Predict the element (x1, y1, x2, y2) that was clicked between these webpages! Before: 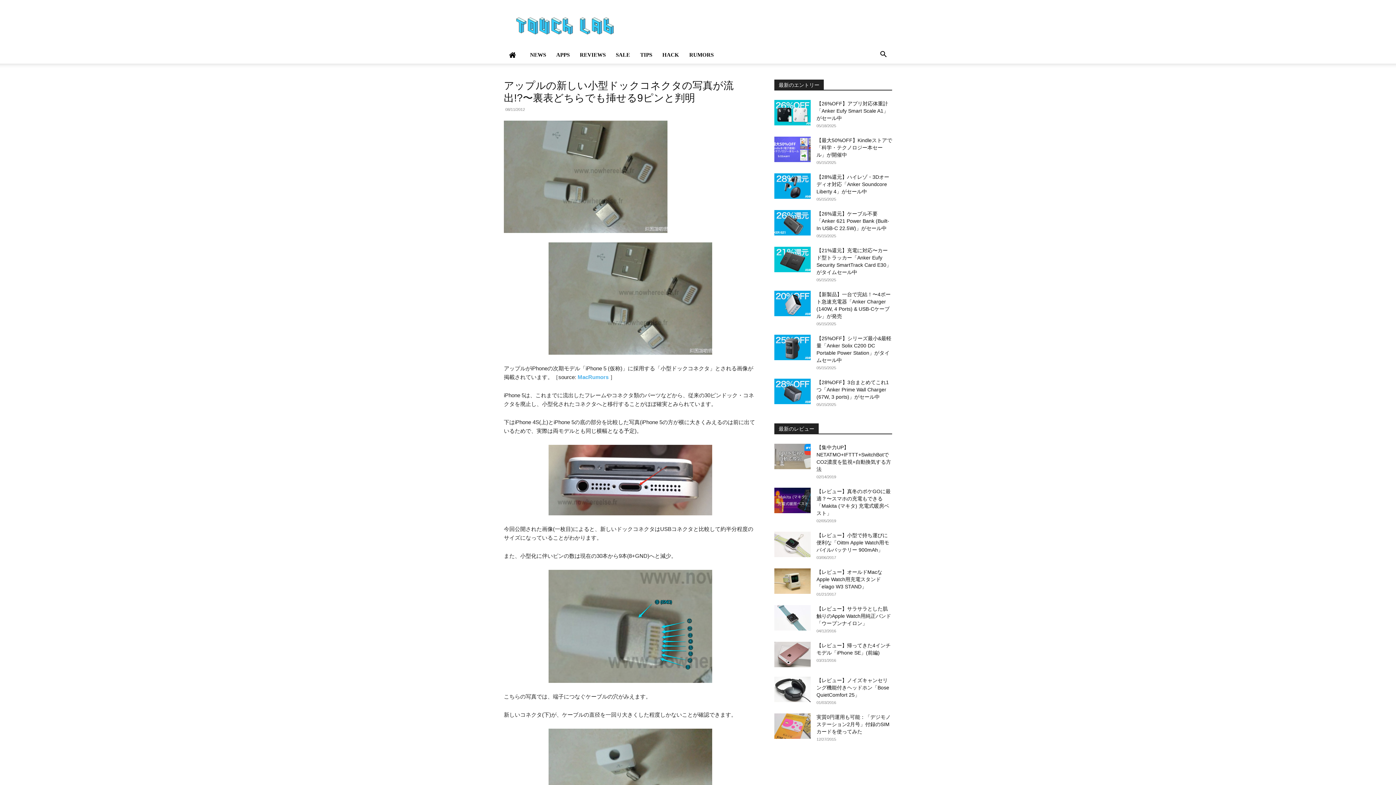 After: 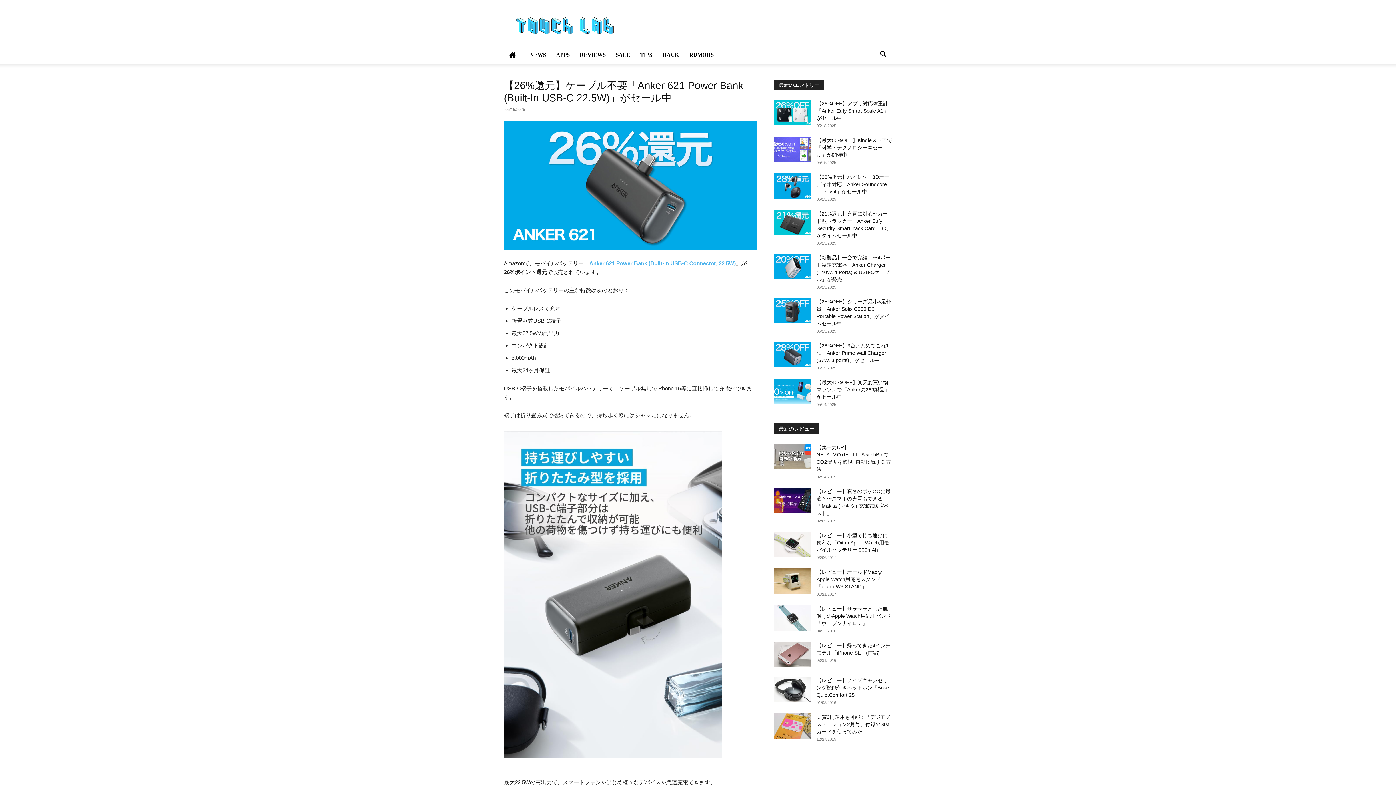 Action: bbox: (774, 210, 810, 235)